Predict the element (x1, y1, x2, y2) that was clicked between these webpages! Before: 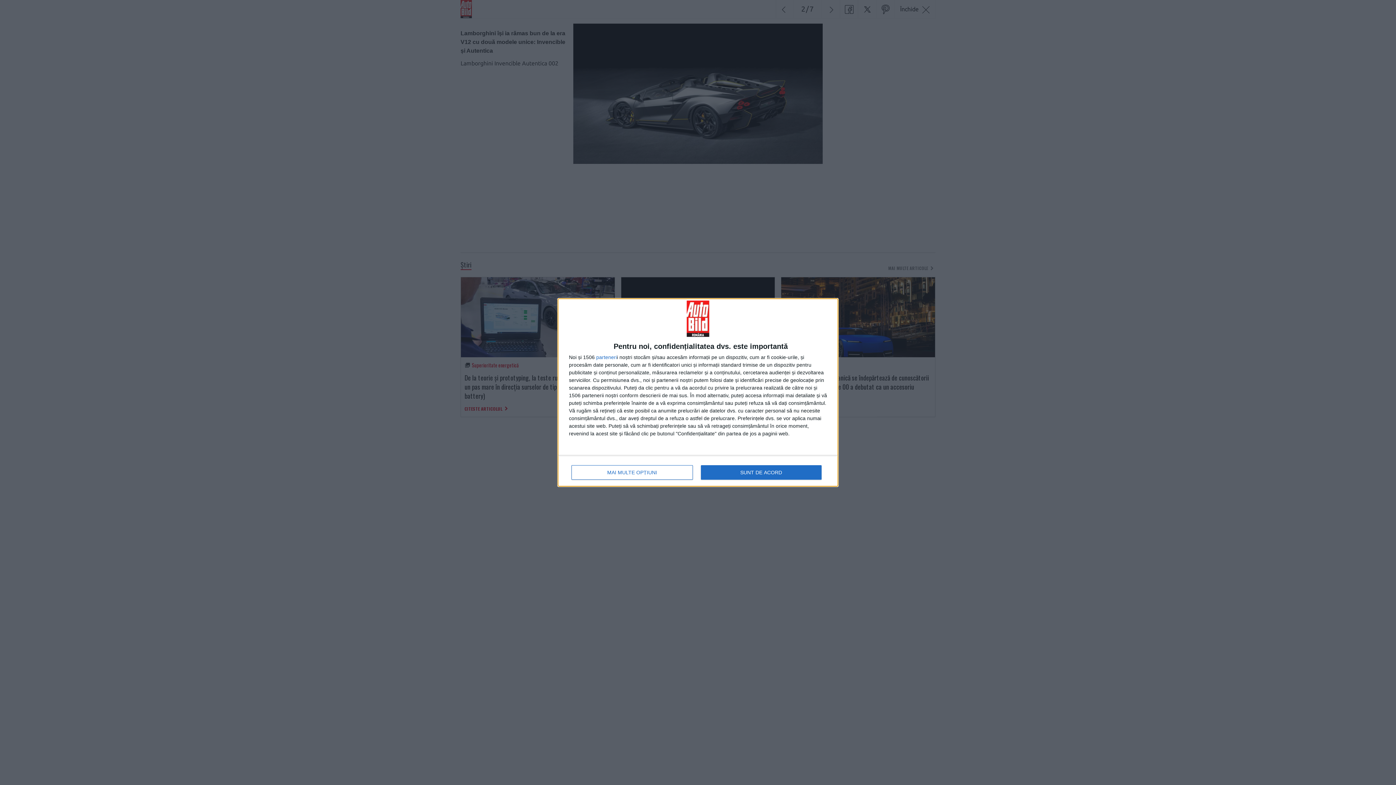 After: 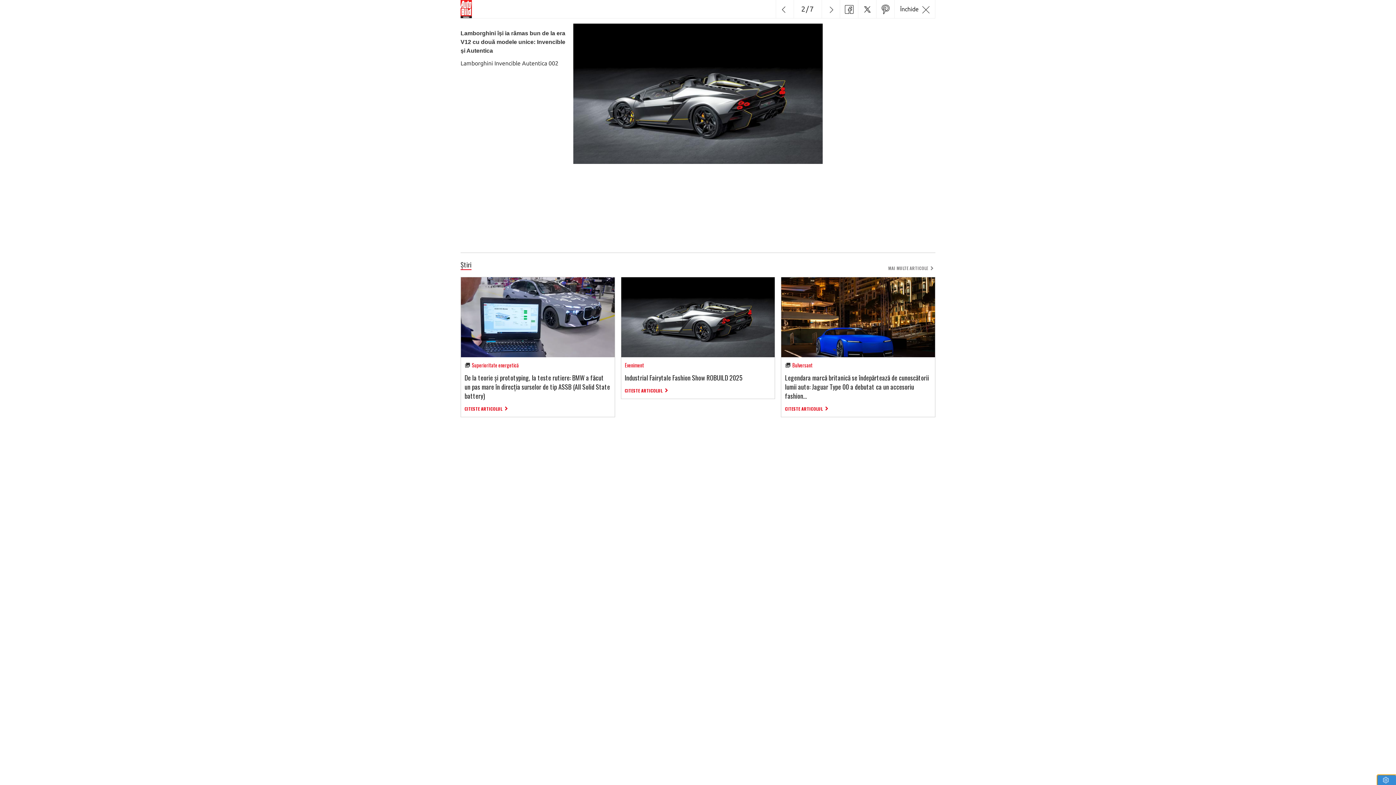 Action: bbox: (700, 465, 821, 480) label: SUNT DE ACORD